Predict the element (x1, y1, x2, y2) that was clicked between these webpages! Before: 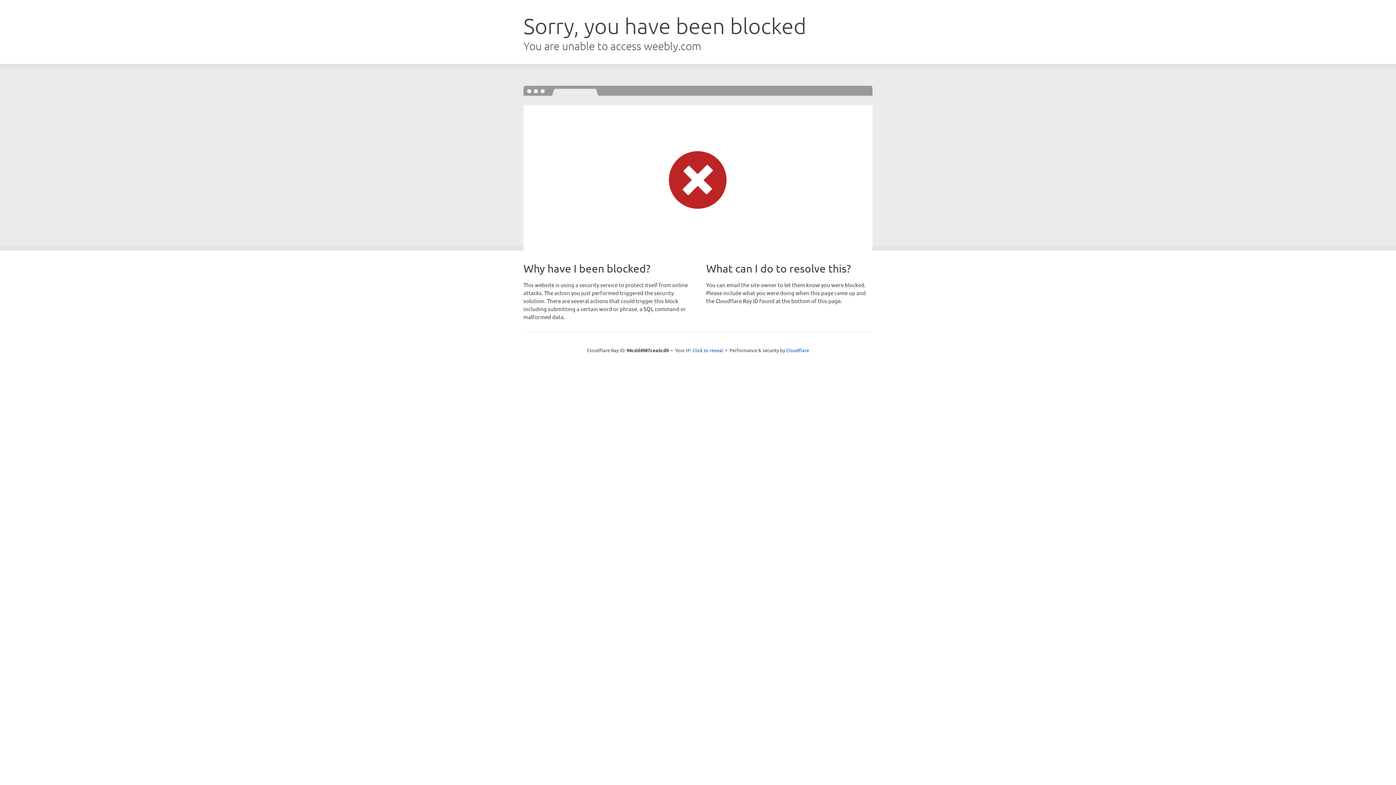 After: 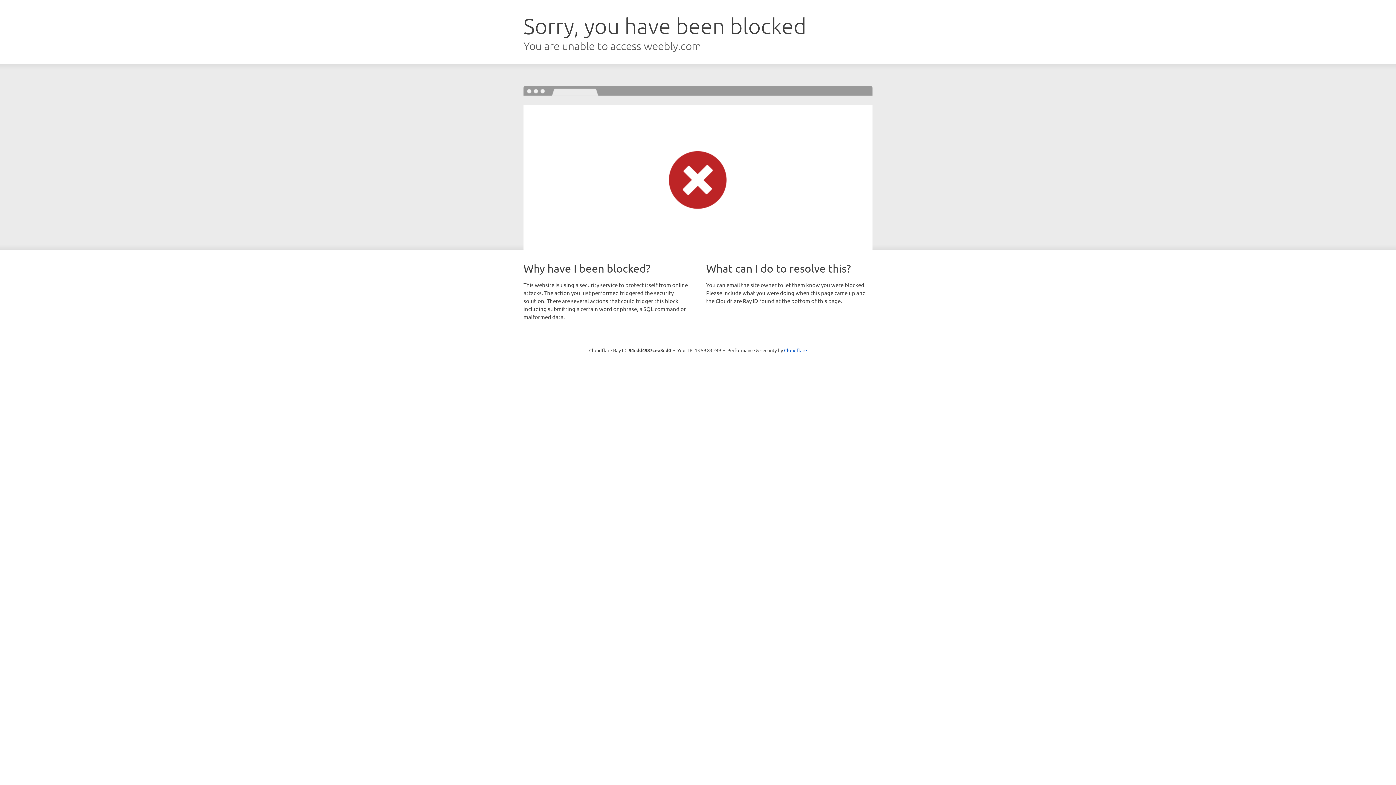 Action: label: Click to reveal bbox: (692, 346, 723, 353)